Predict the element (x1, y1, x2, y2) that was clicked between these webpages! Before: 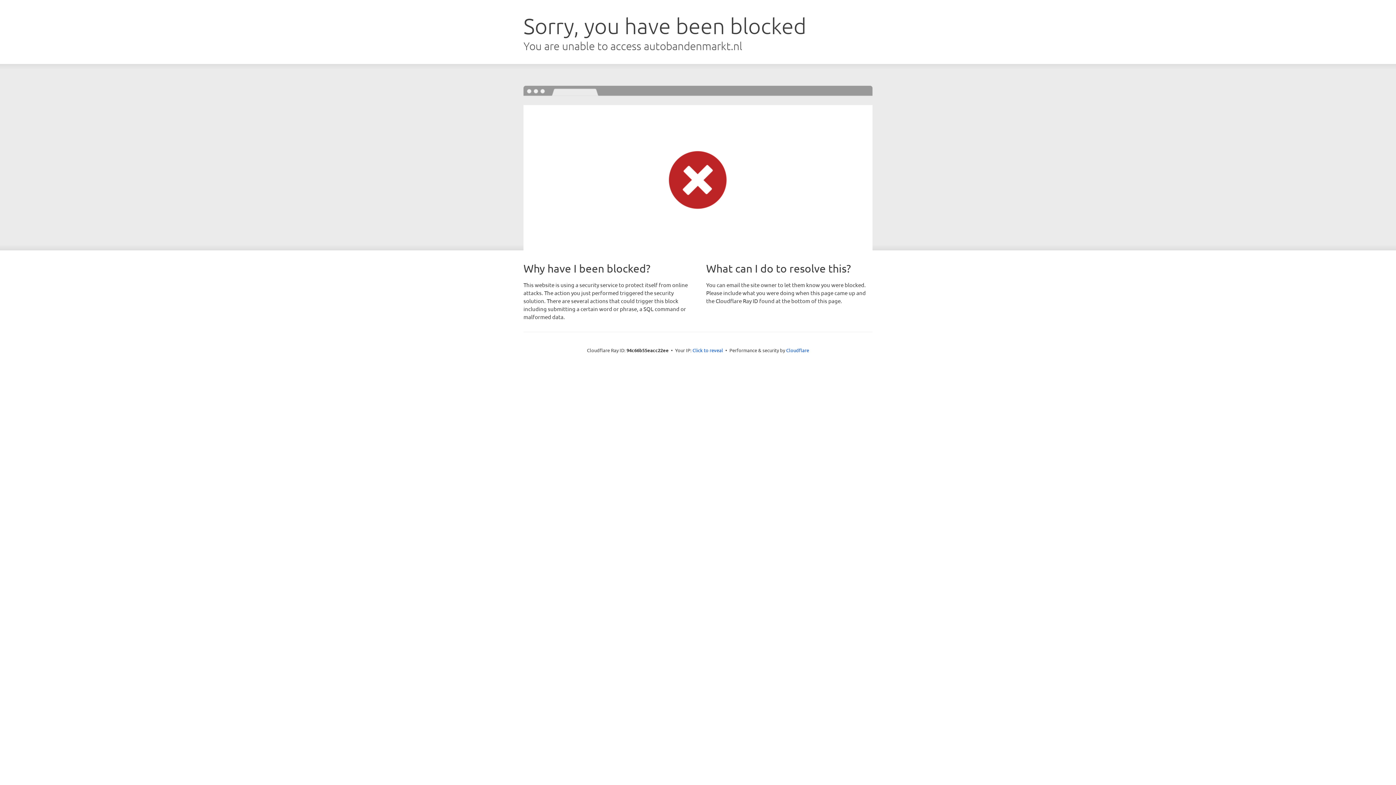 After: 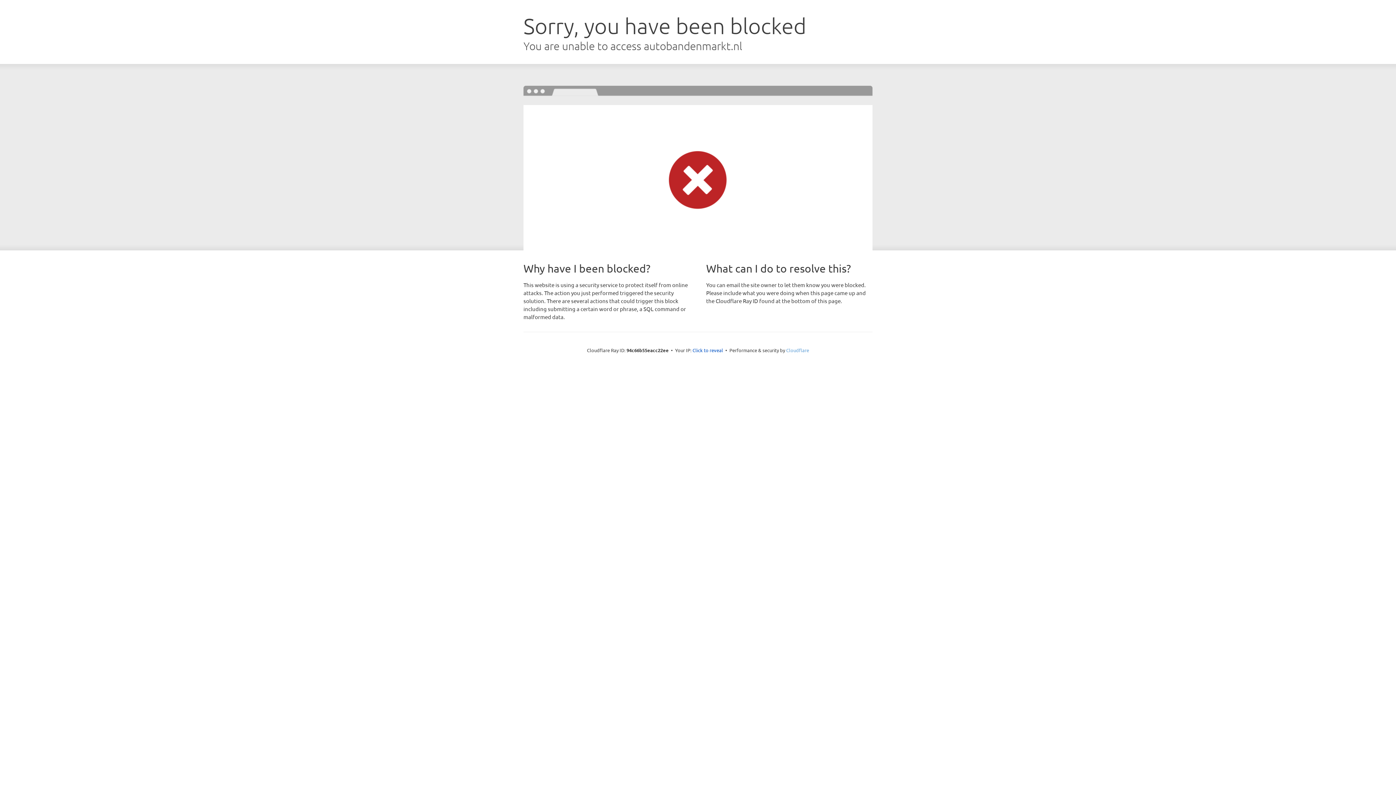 Action: label: Cloudflare bbox: (786, 347, 809, 353)